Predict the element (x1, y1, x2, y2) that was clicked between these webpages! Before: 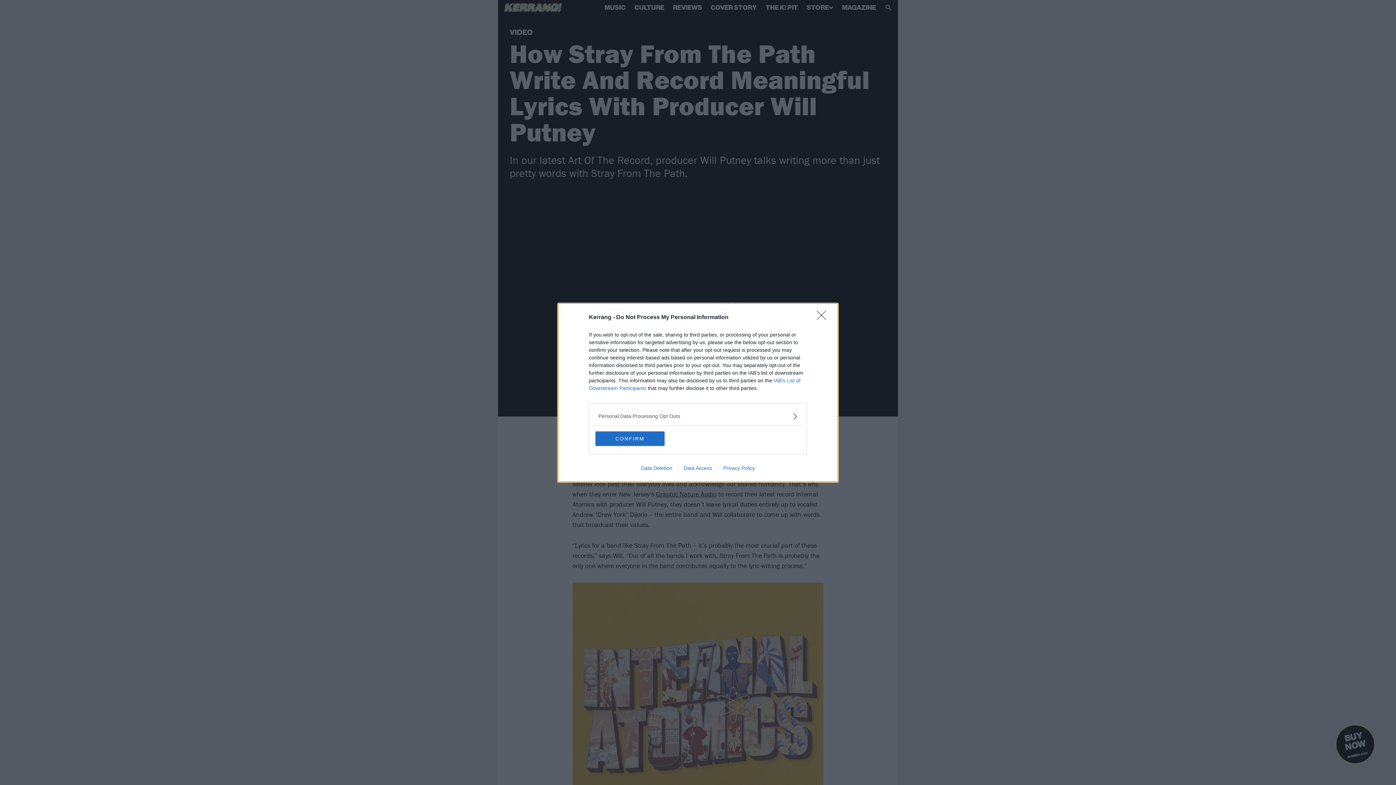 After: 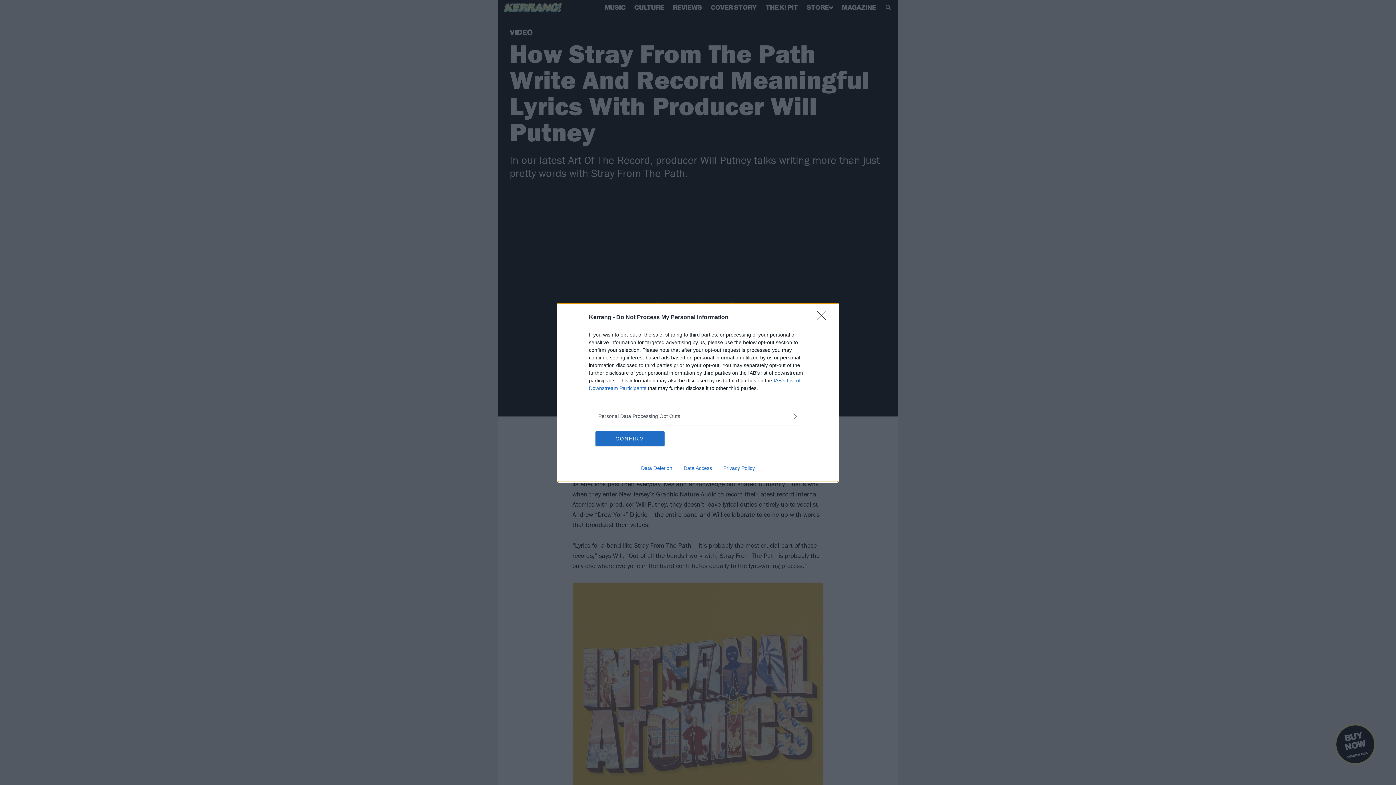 Action: bbox: (678, 465, 717, 471) label: Data Access